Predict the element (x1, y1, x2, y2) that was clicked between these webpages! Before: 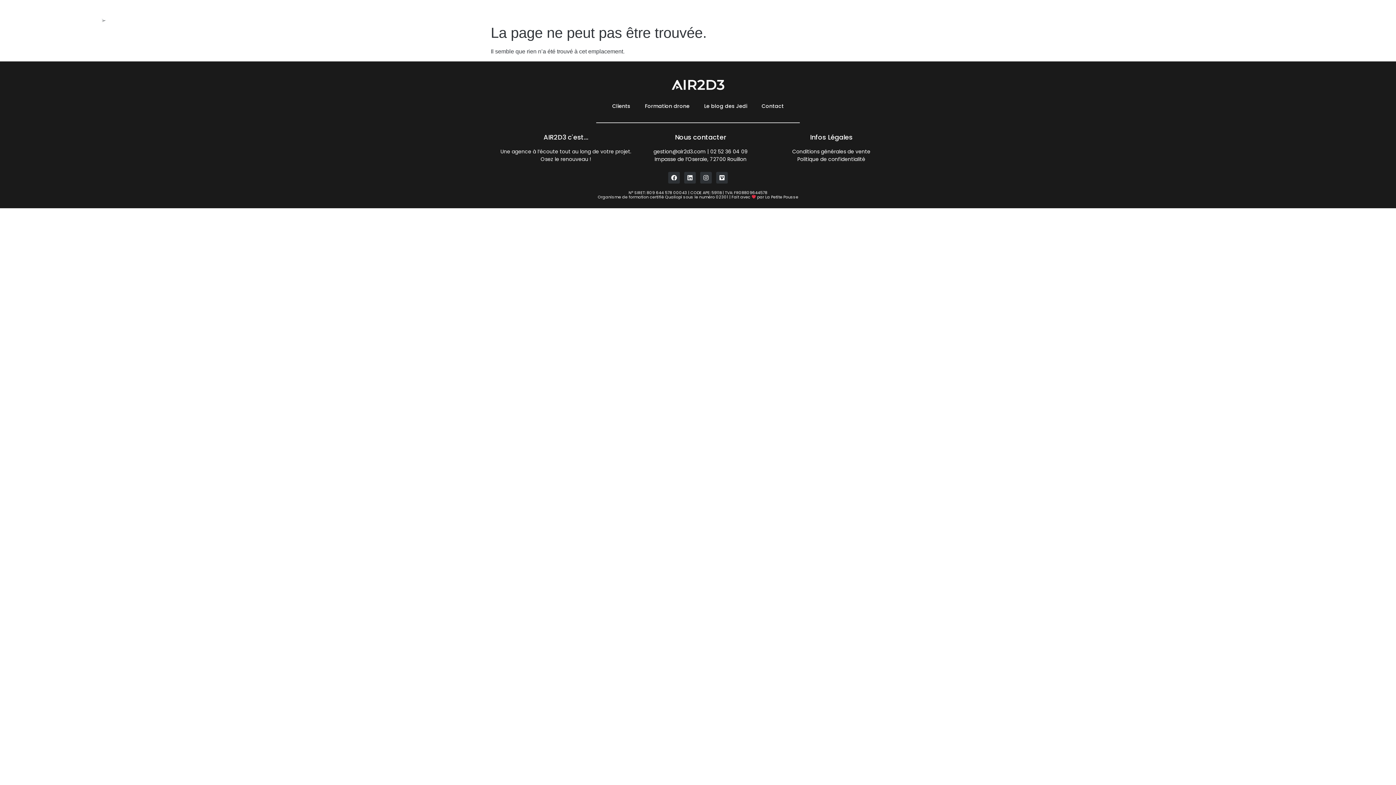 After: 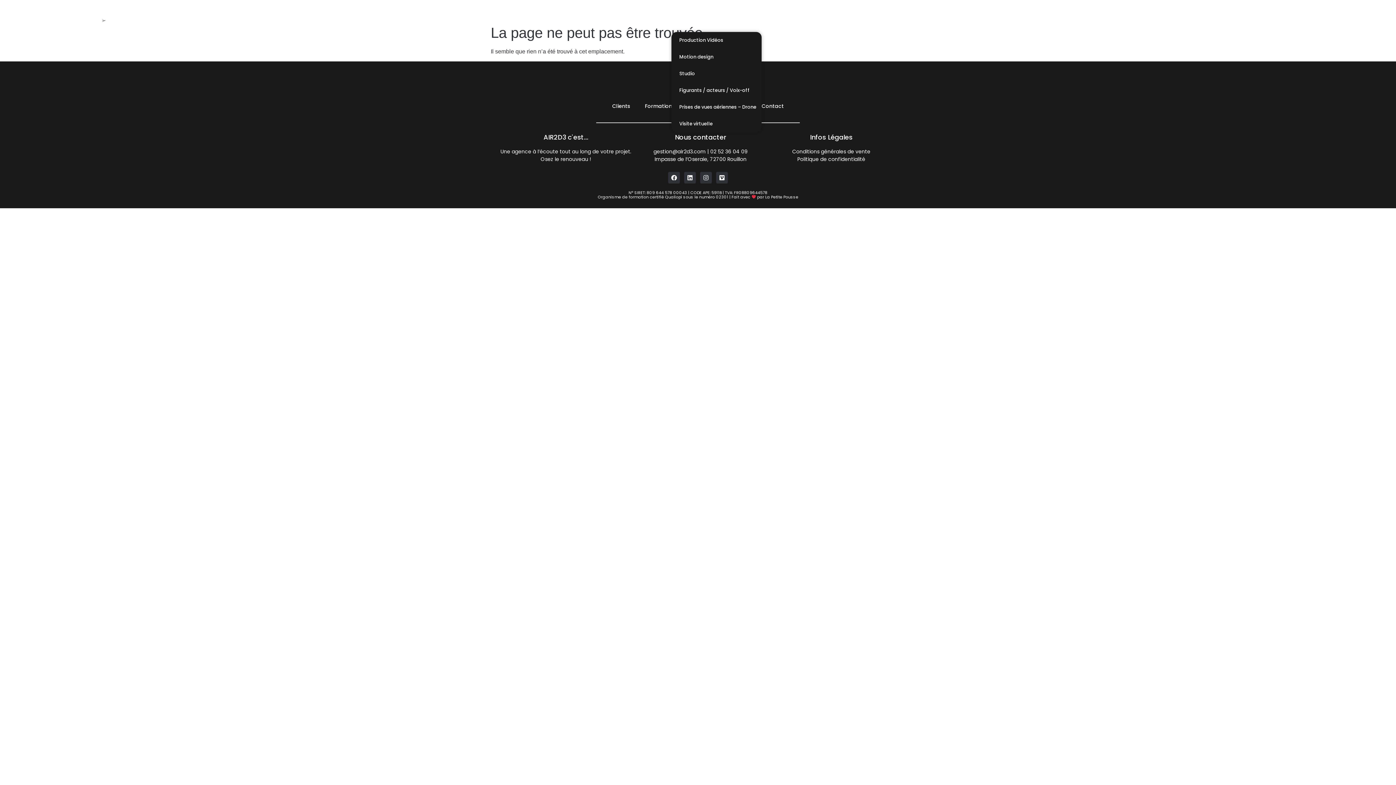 Action: label: Production audiovisuelle bbox: (671, 10, 755, 21)